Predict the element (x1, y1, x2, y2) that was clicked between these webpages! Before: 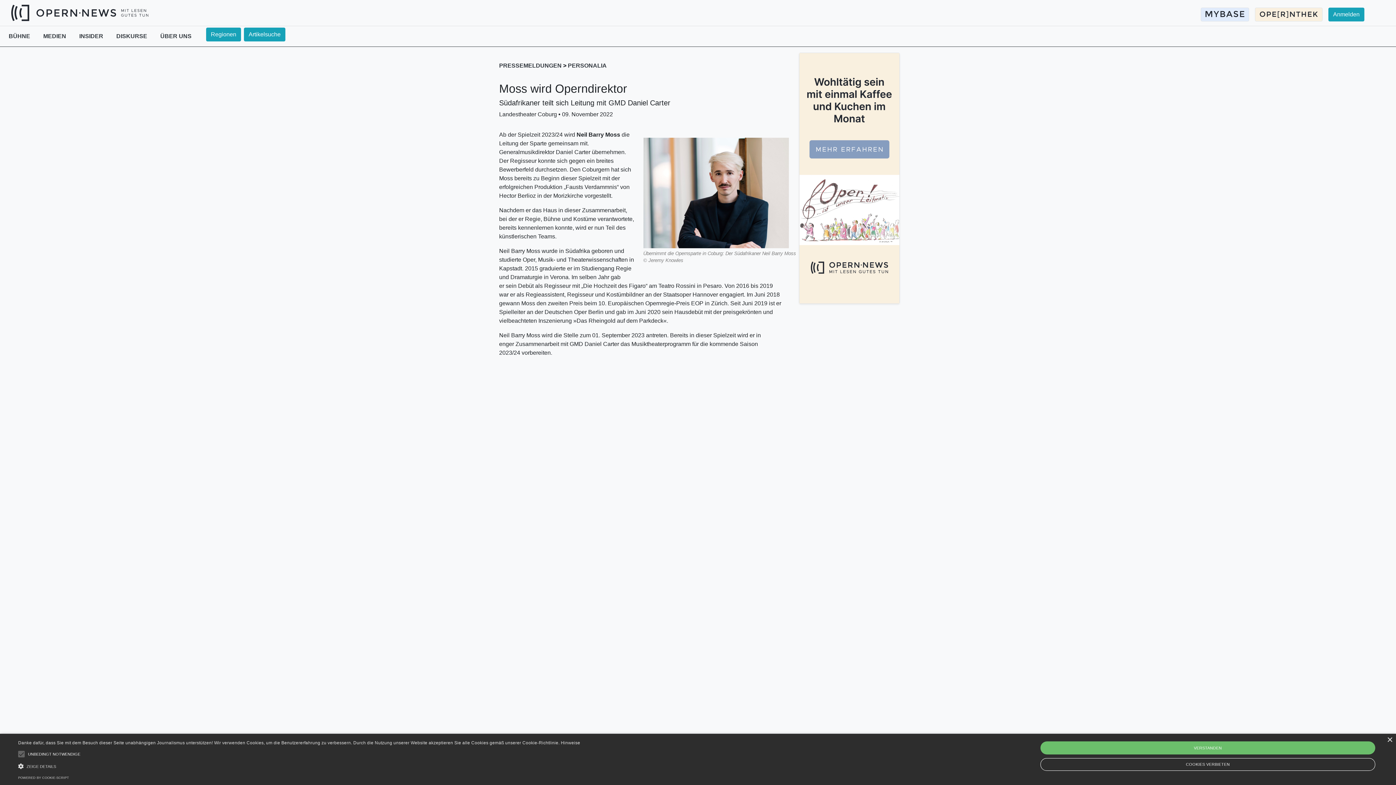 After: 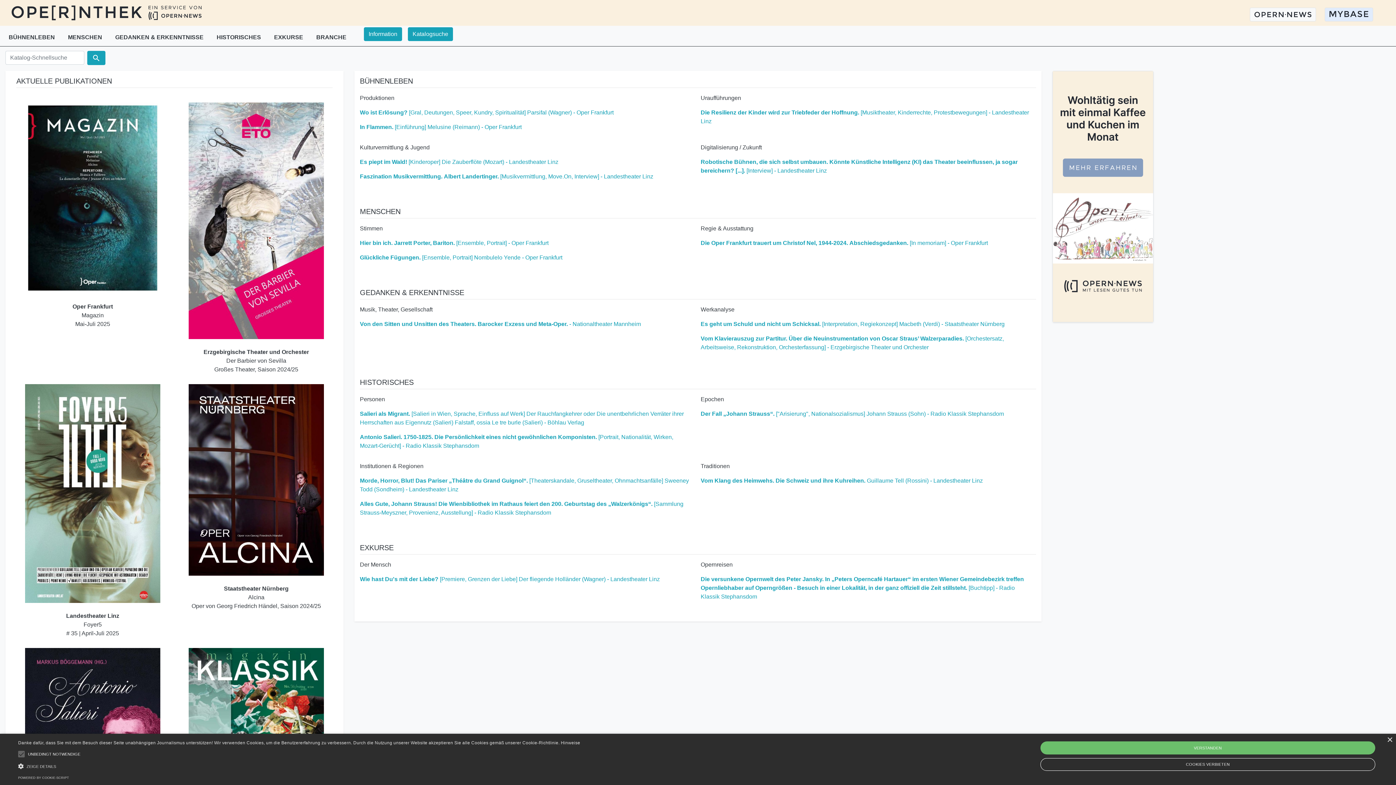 Action: bbox: (1252, 4, 1325, 10)